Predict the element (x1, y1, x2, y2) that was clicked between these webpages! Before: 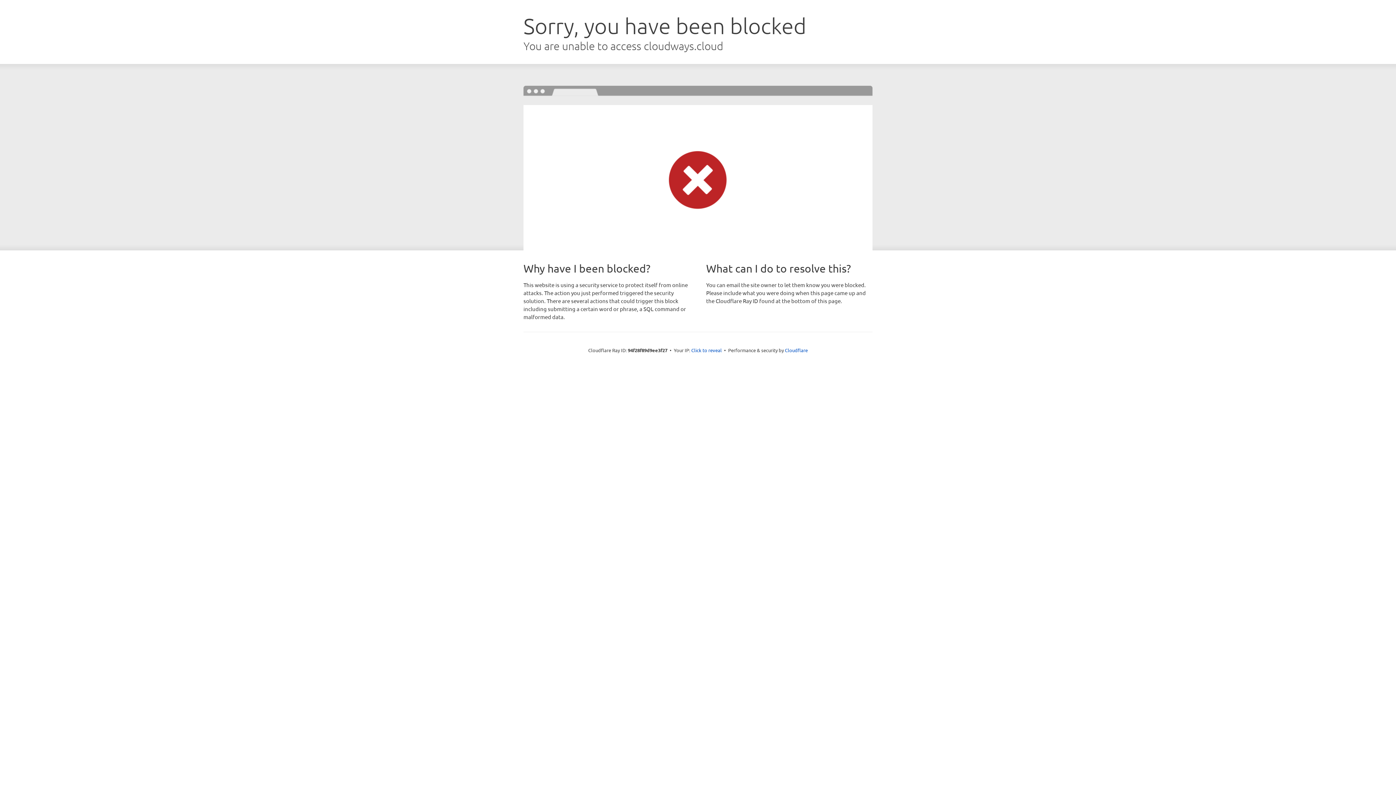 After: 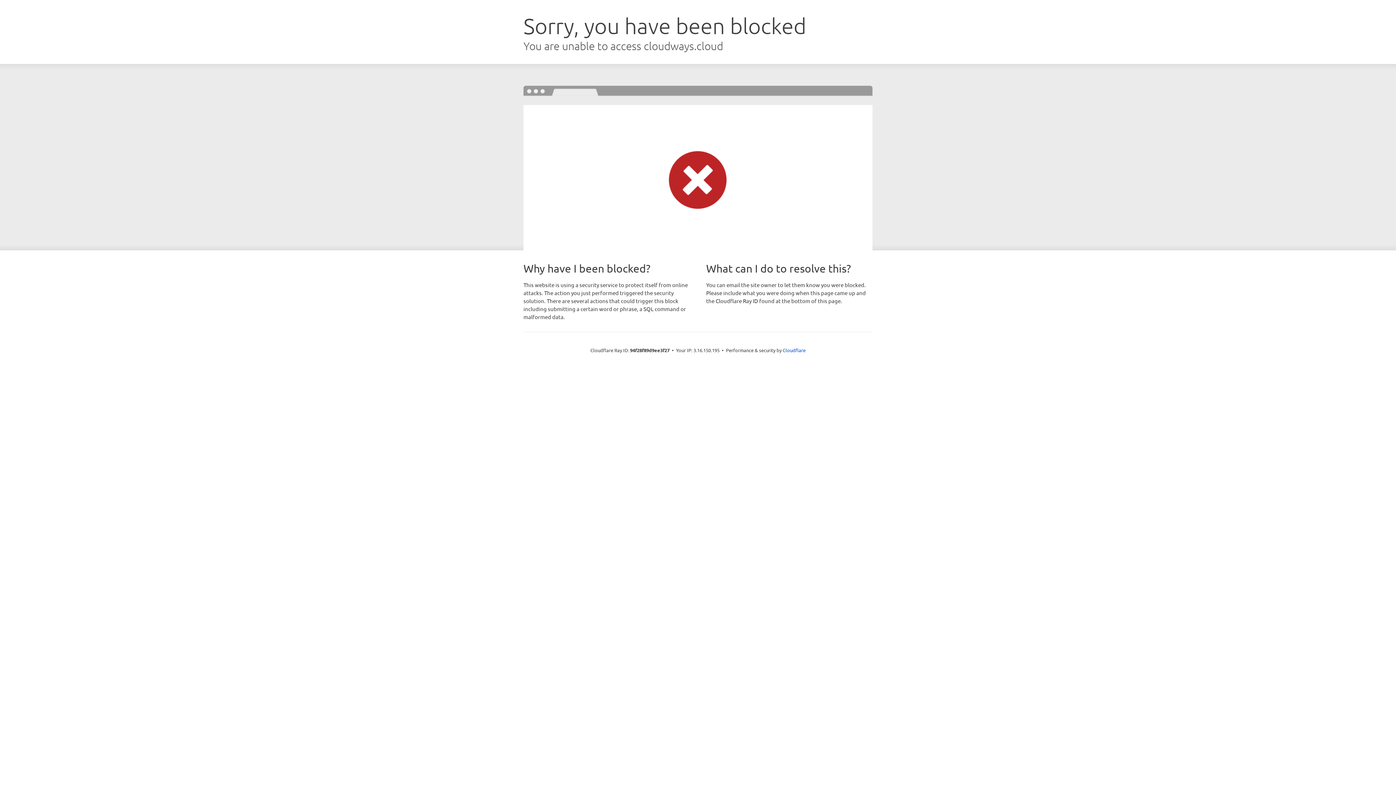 Action: bbox: (691, 346, 722, 353) label: Click to reveal